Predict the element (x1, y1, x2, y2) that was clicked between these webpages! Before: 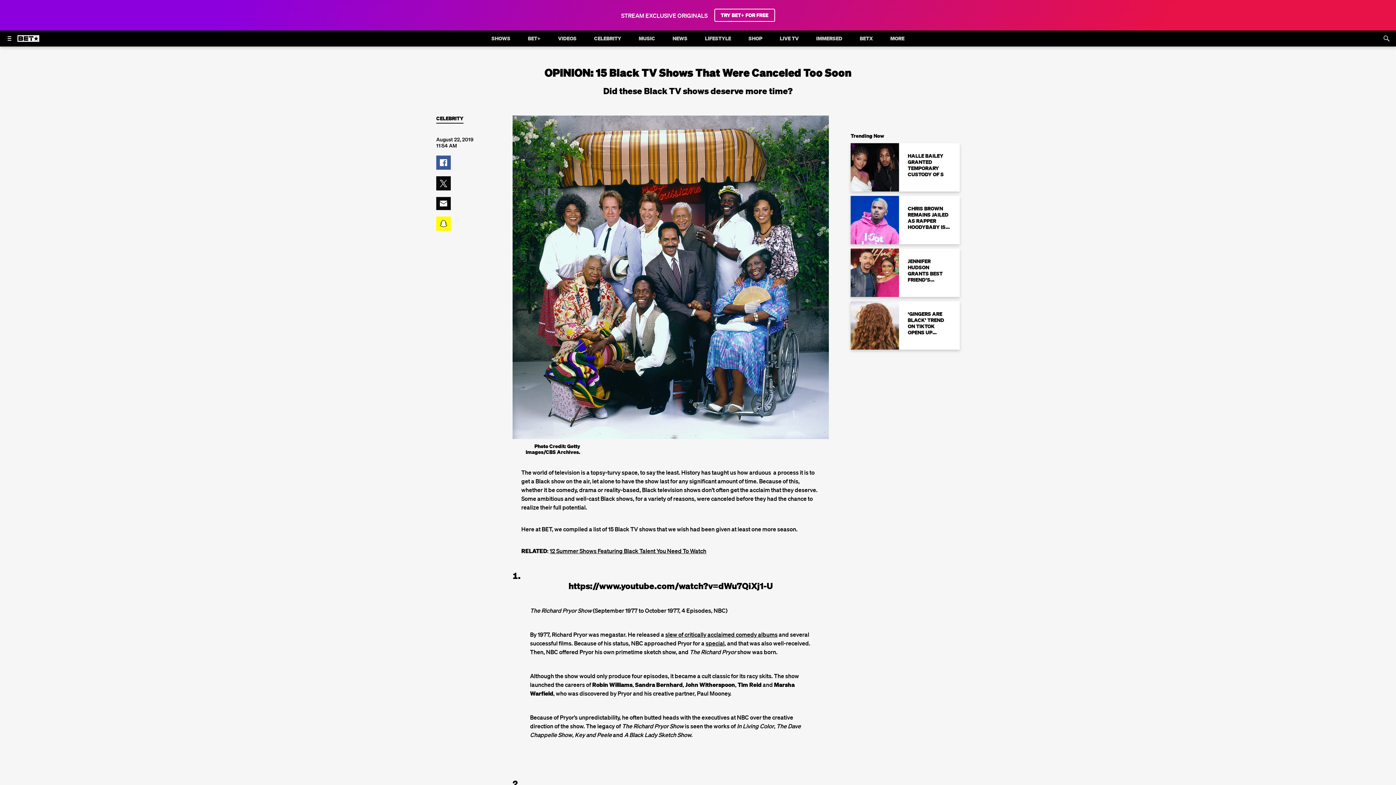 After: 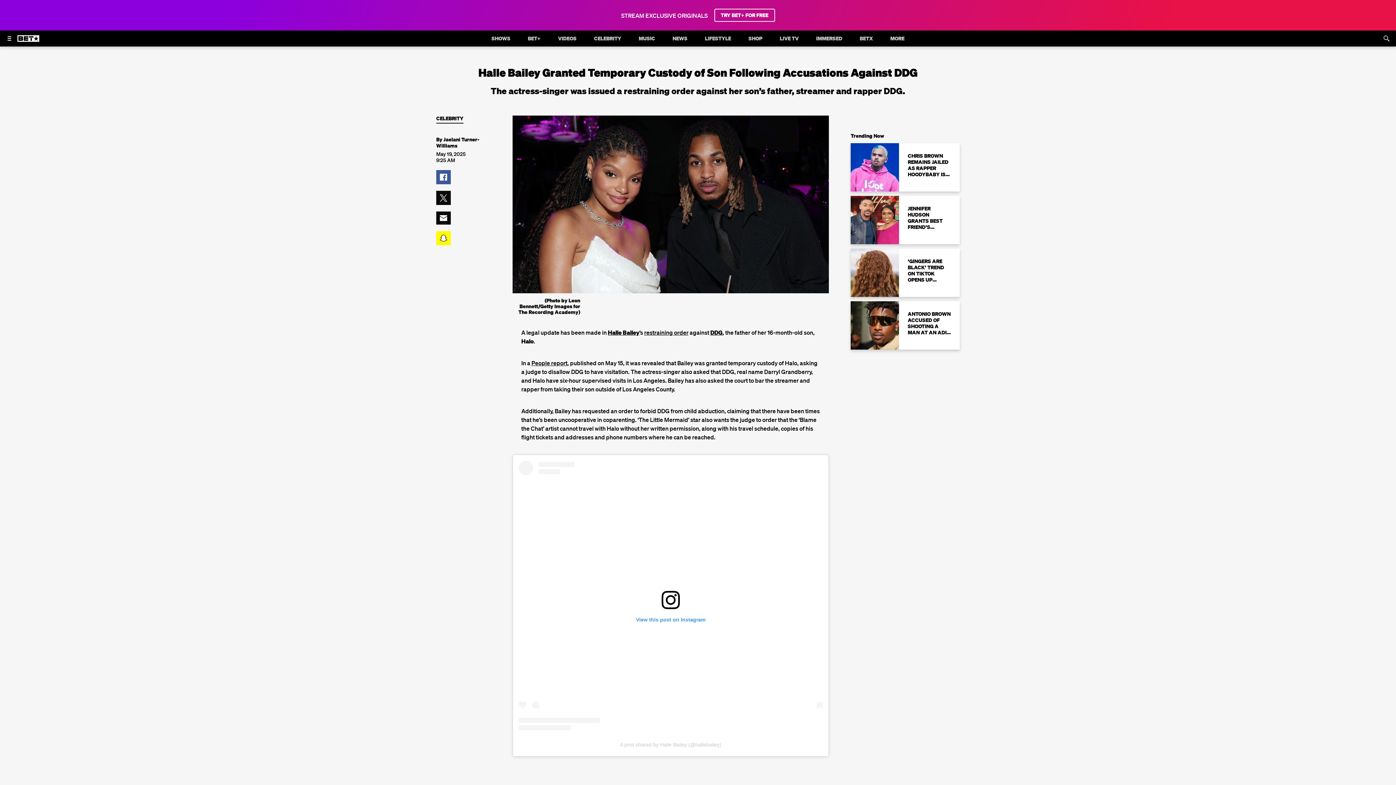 Action: bbox: (850, 143, 960, 191) label: HALLE BAILEY GRANTED TEMPORARY CUSTODY OF S